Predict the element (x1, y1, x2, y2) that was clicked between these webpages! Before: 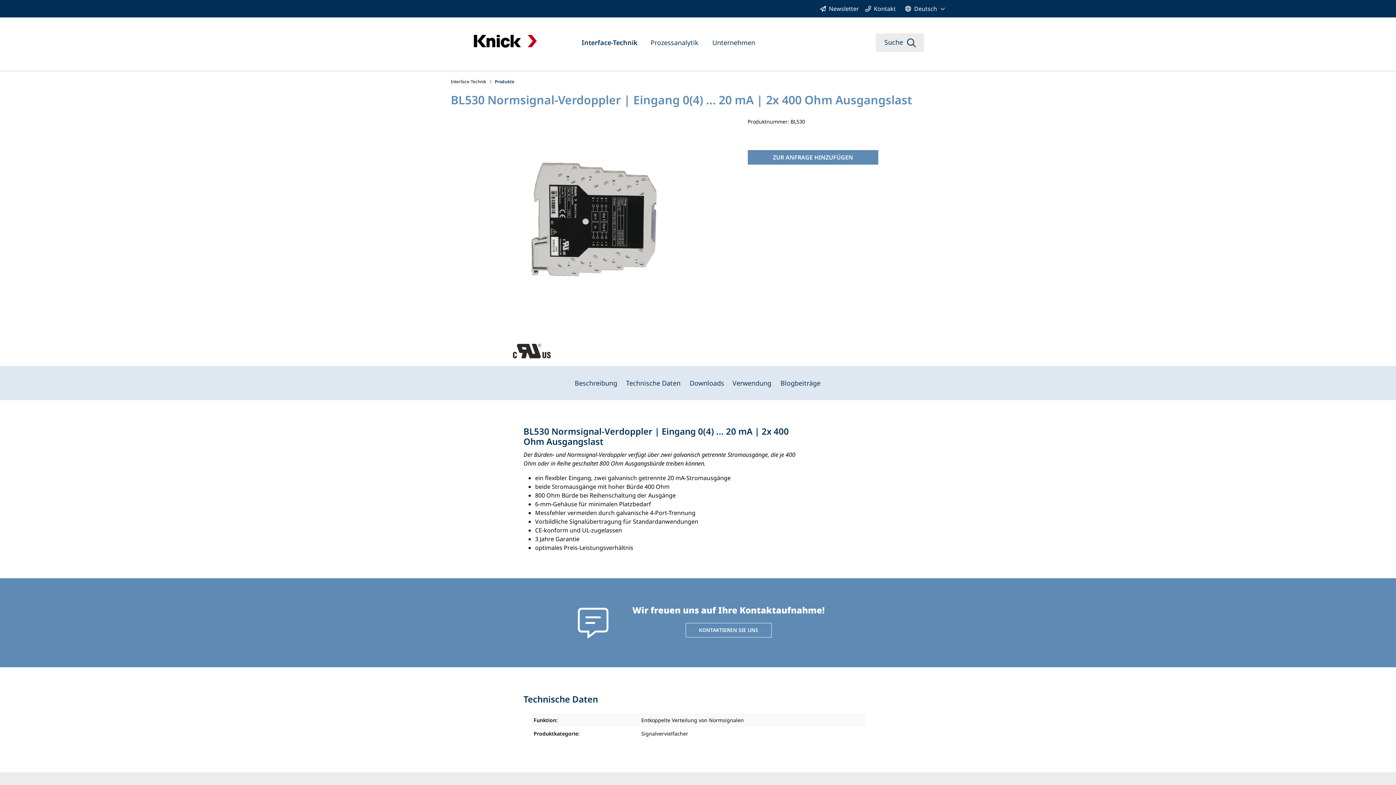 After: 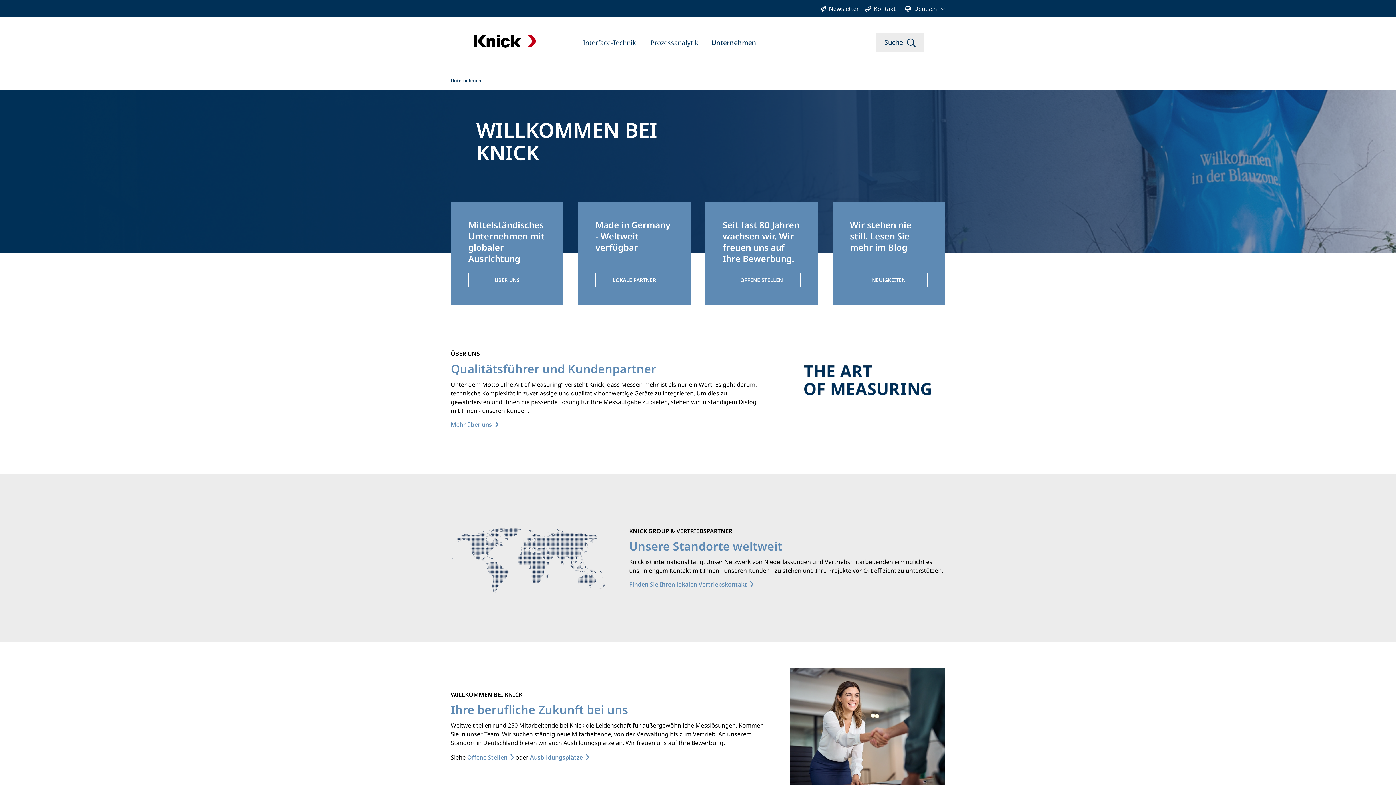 Action: label: Unternehmen bbox: (711, 35, 768, 50)